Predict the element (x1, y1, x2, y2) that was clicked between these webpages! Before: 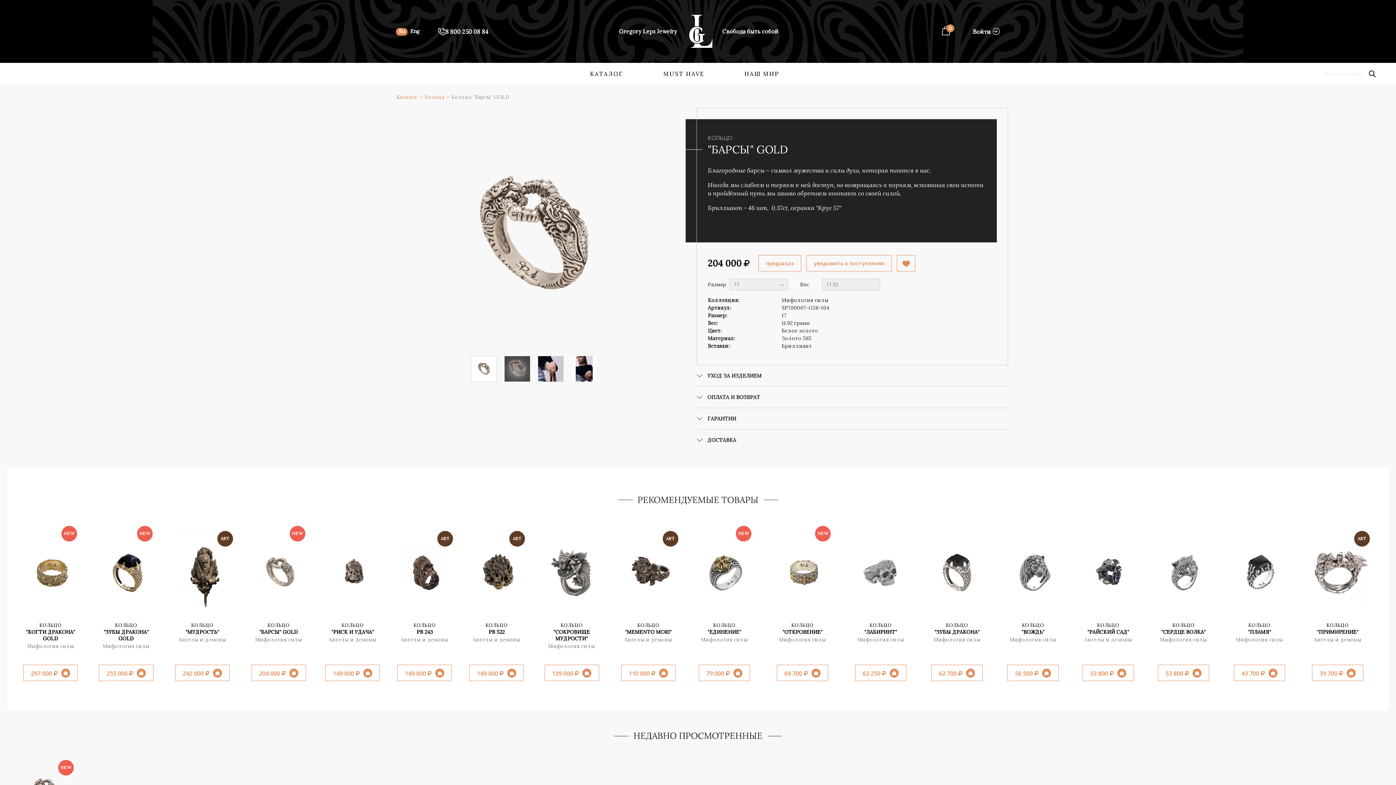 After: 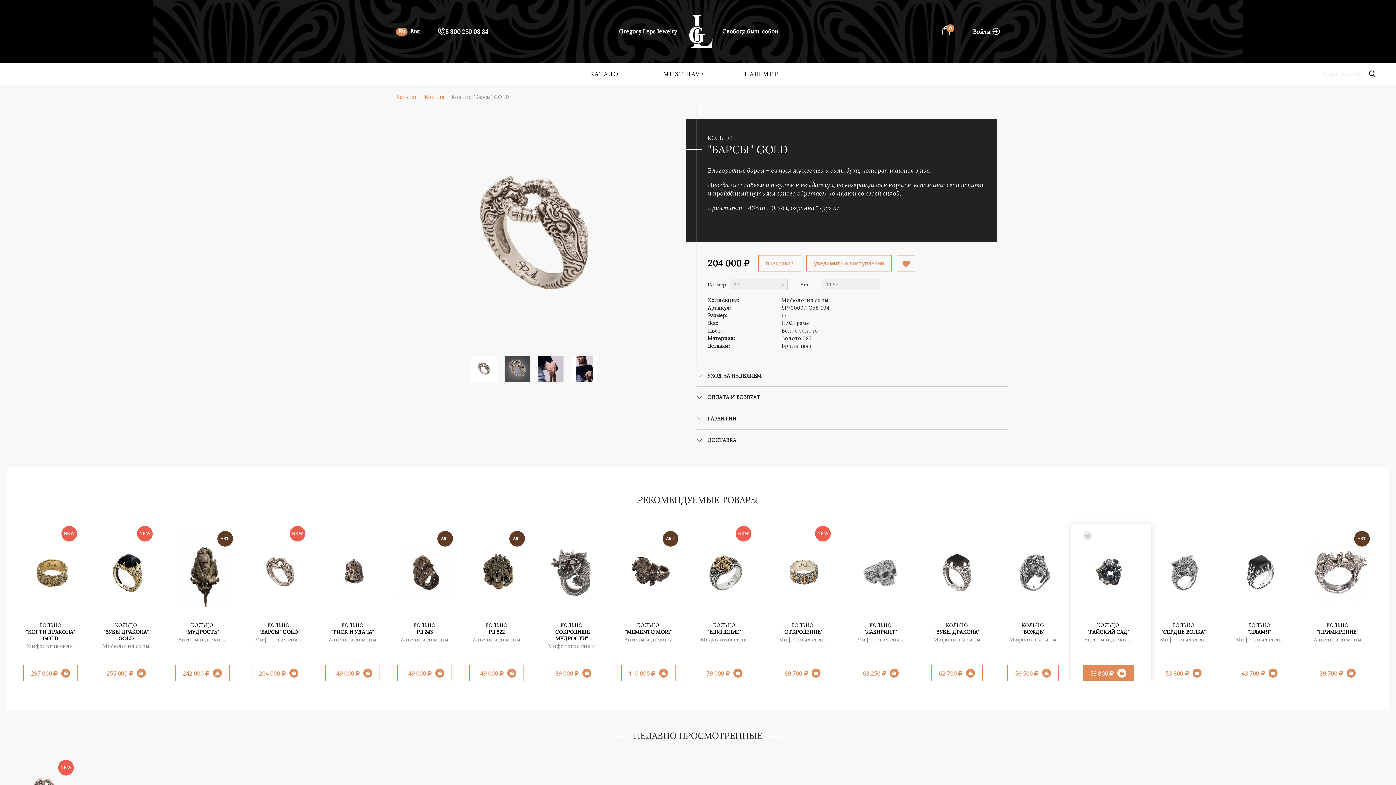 Action: bbox: (1082, 664, 1134, 681) label: 53 800 